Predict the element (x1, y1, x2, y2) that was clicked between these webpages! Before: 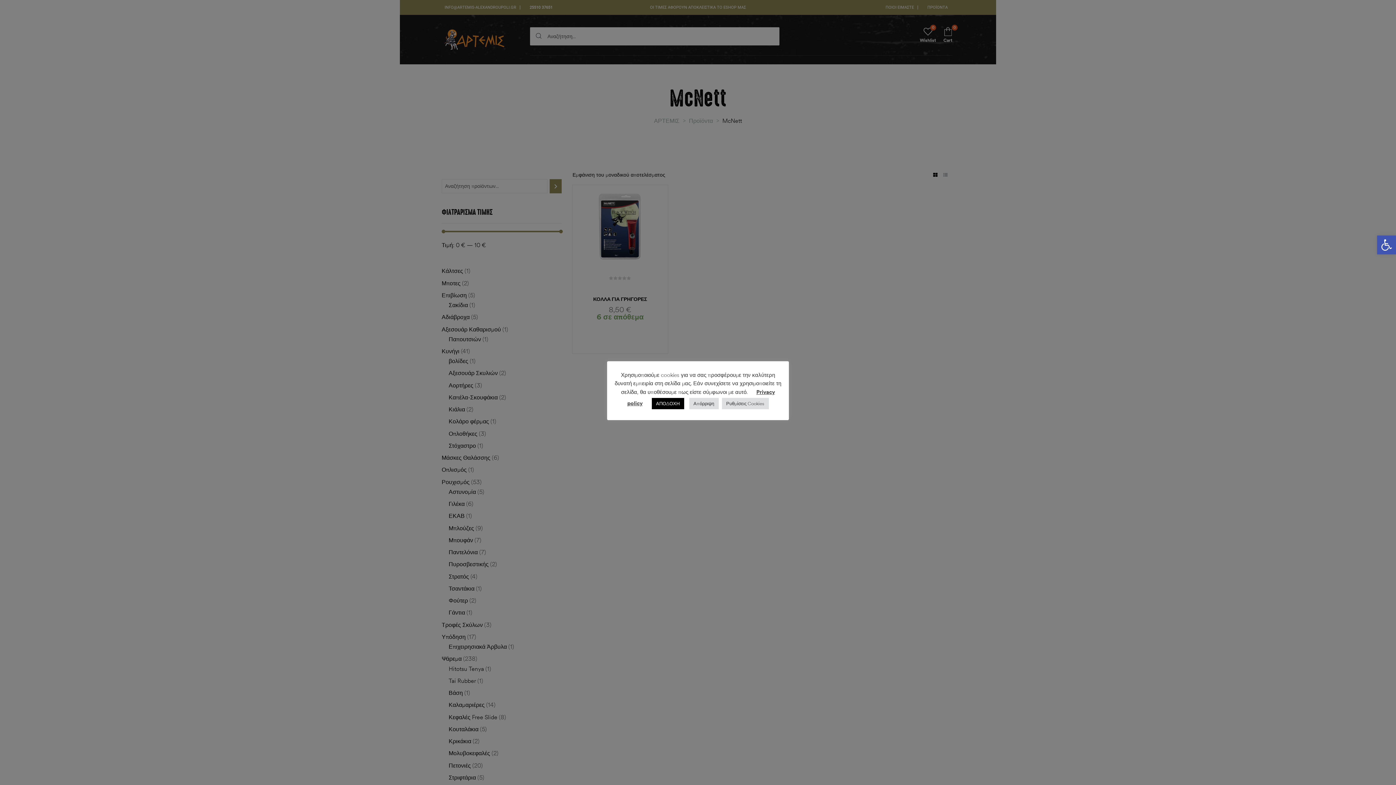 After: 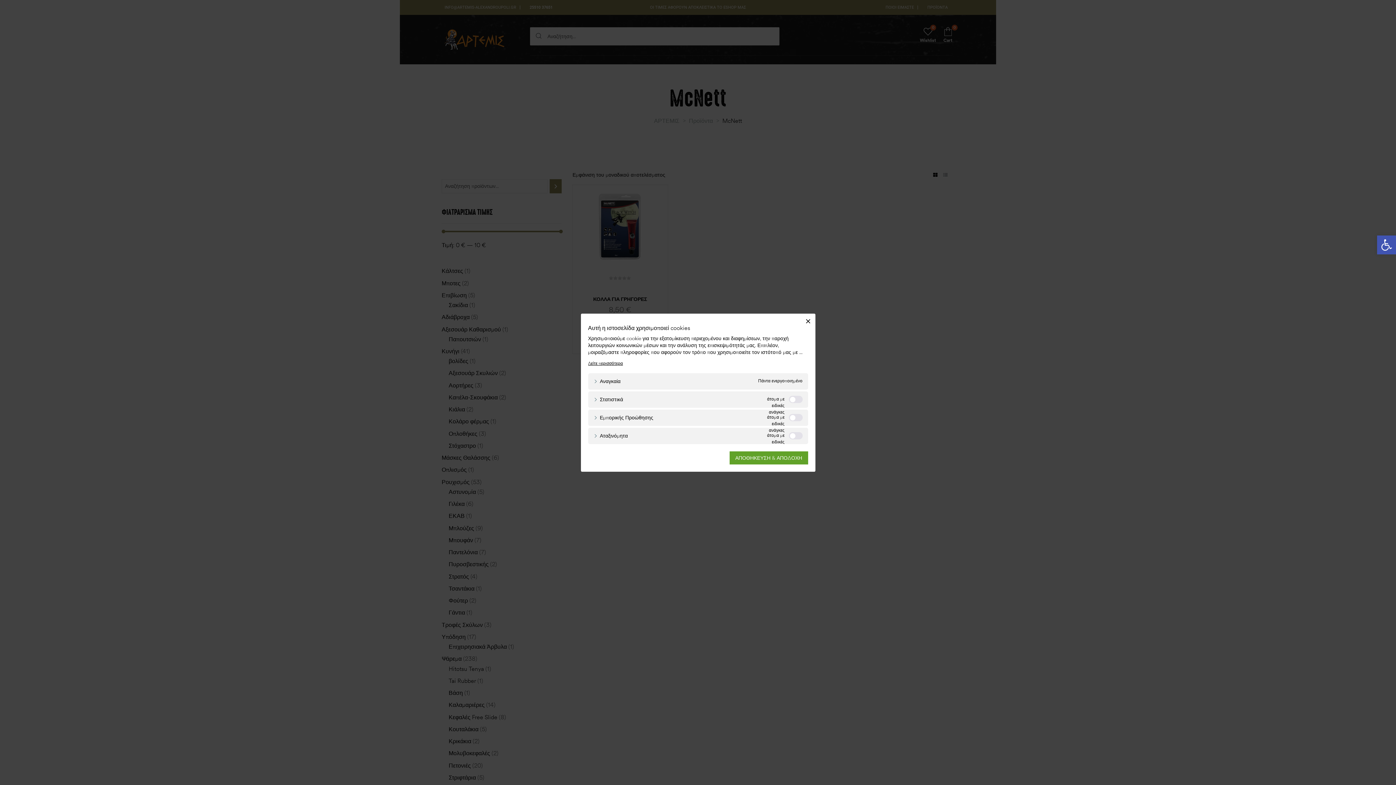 Action: bbox: (722, 398, 768, 409) label: Ρυθμίσεις Cookies